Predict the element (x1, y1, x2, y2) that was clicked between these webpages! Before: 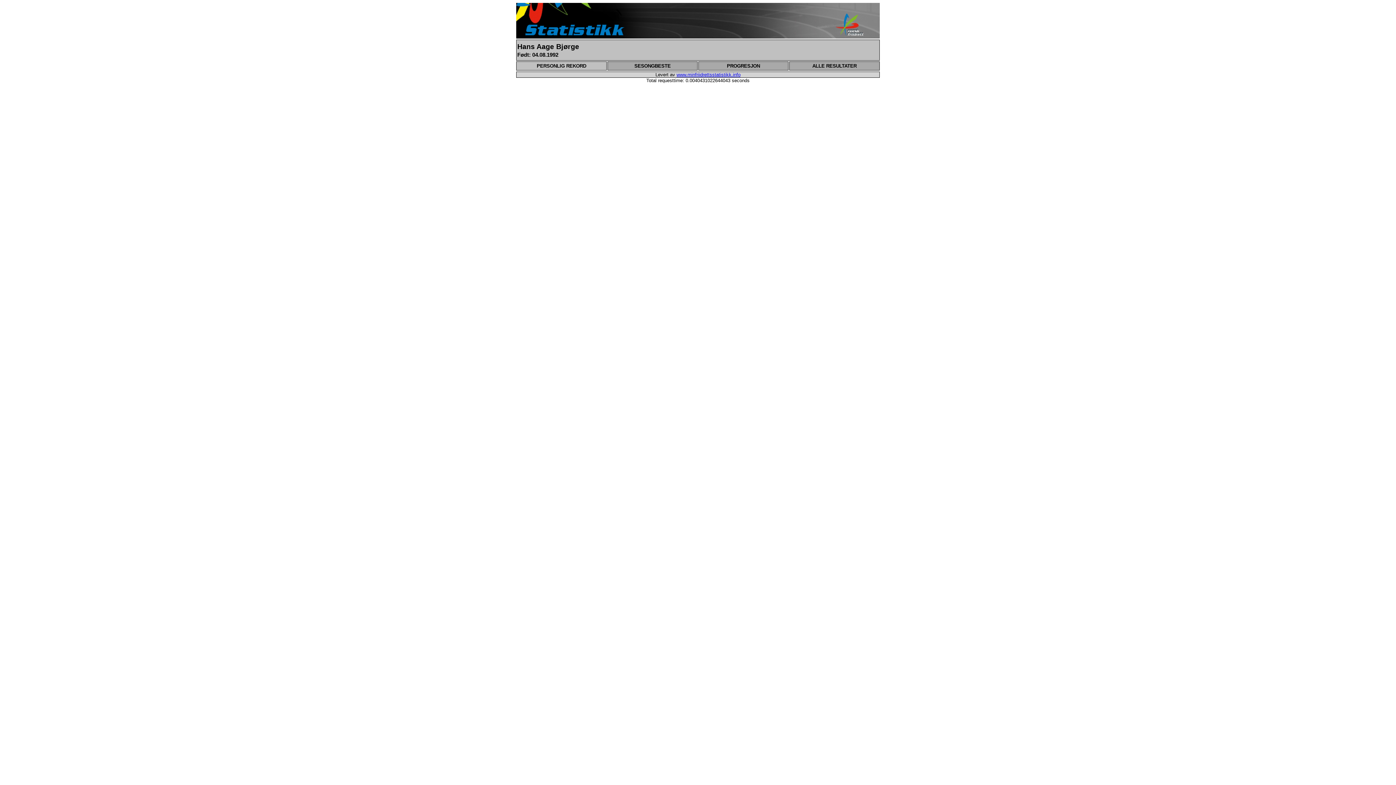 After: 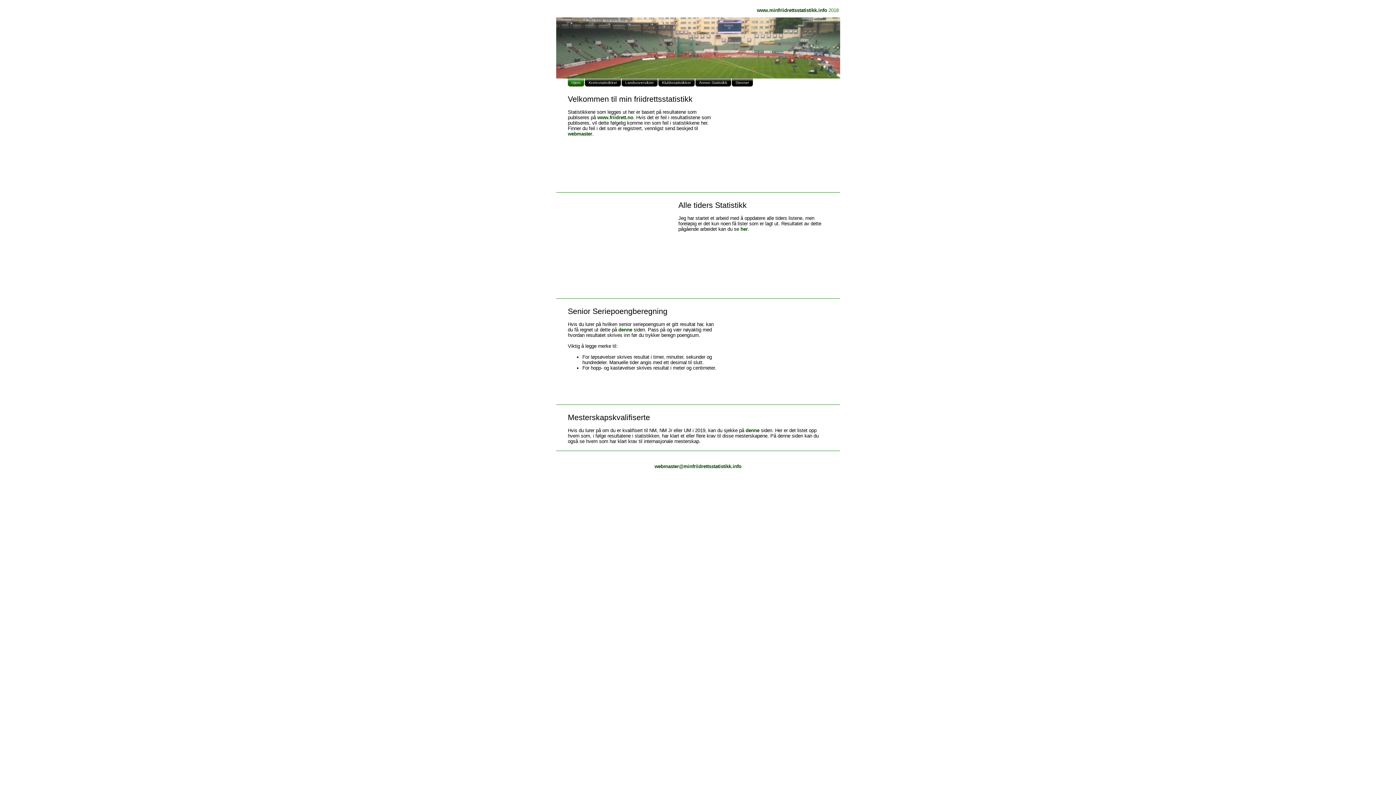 Action: bbox: (676, 72, 740, 77) label: www.minfriidrettsstatistikk.info